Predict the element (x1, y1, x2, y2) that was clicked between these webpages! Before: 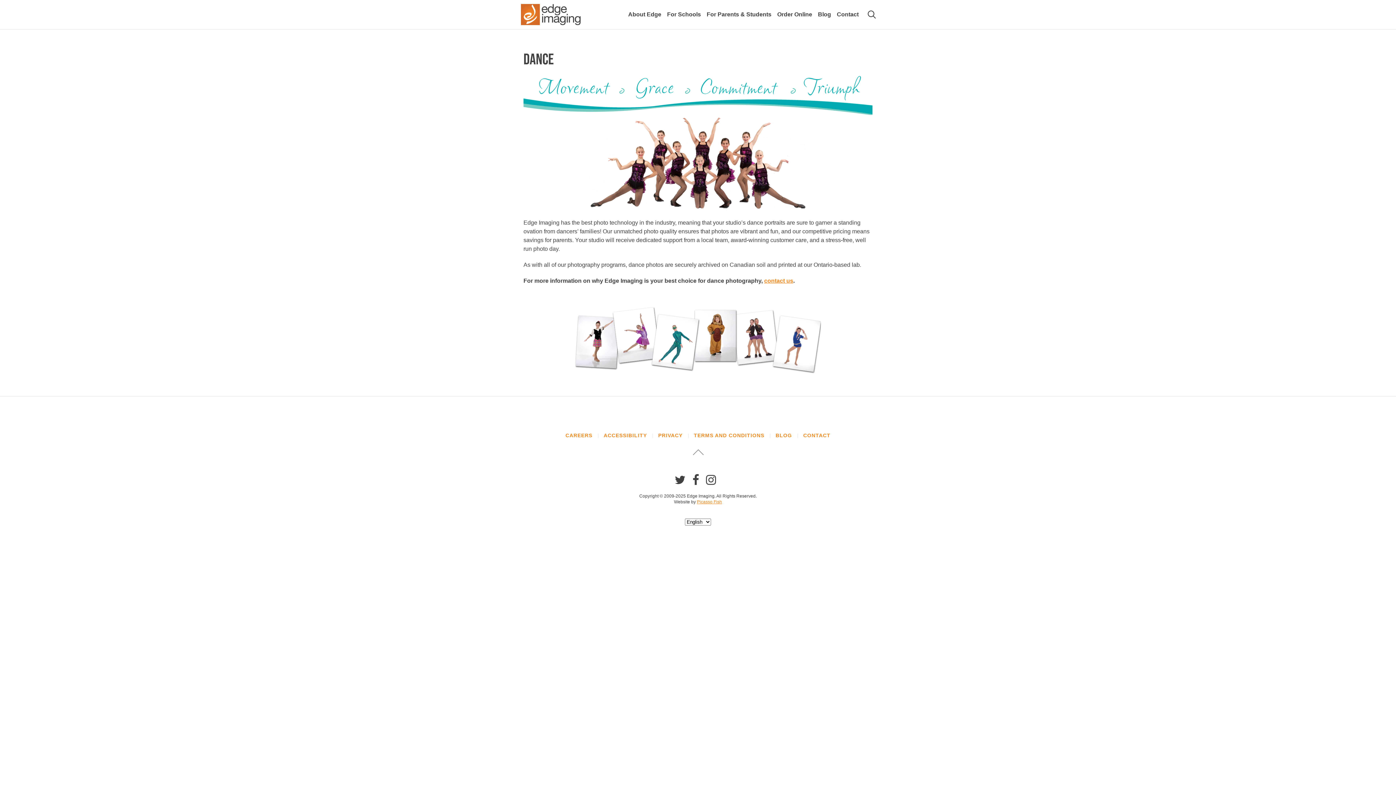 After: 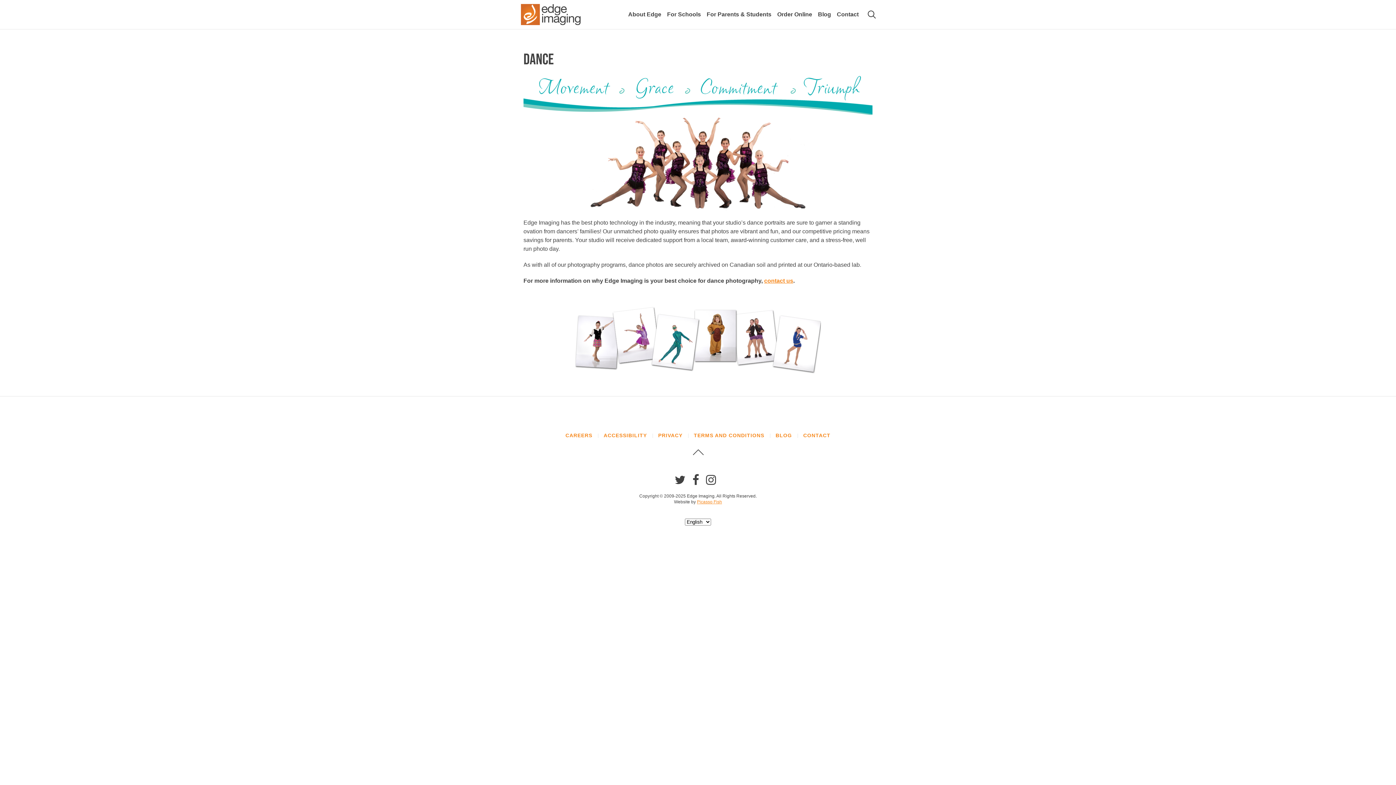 Action: bbox: (690, 445, 705, 460)